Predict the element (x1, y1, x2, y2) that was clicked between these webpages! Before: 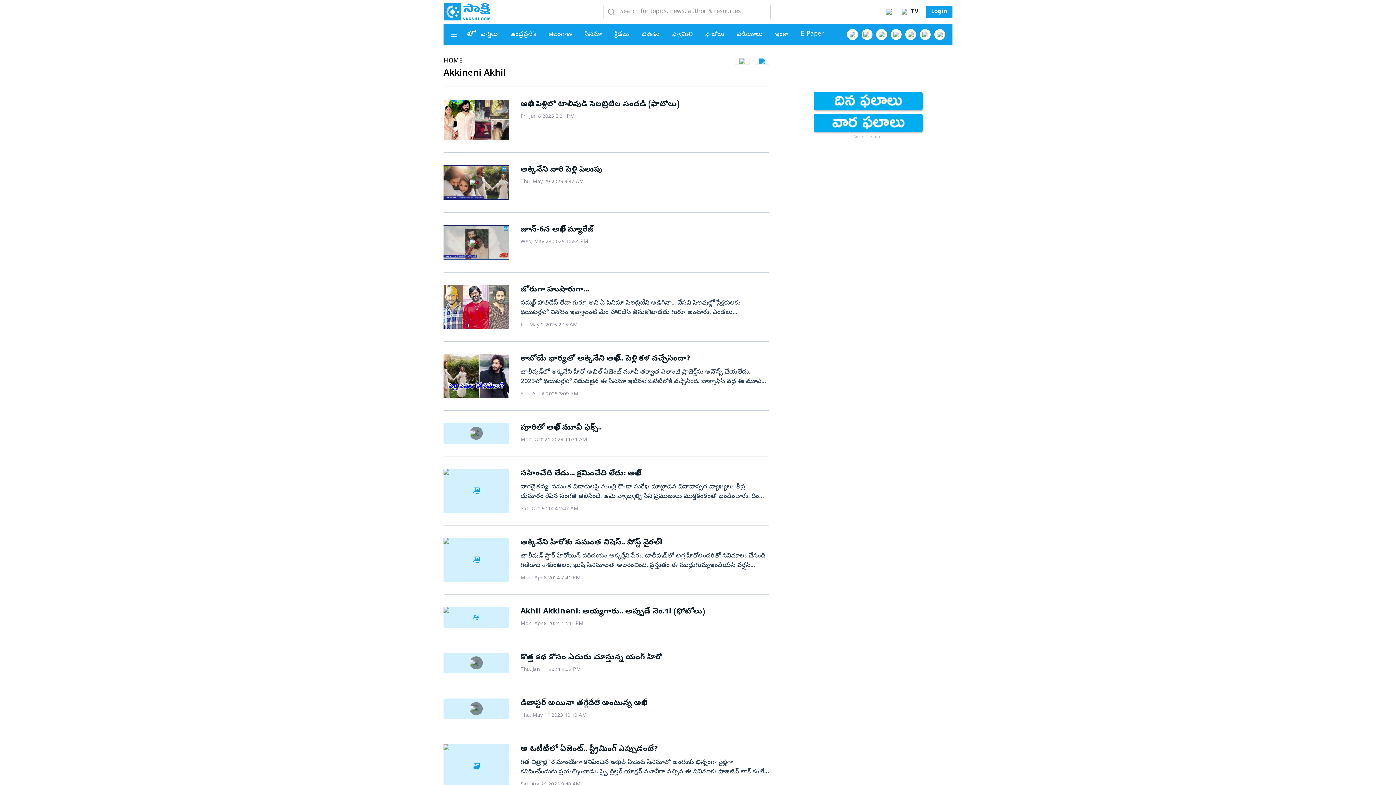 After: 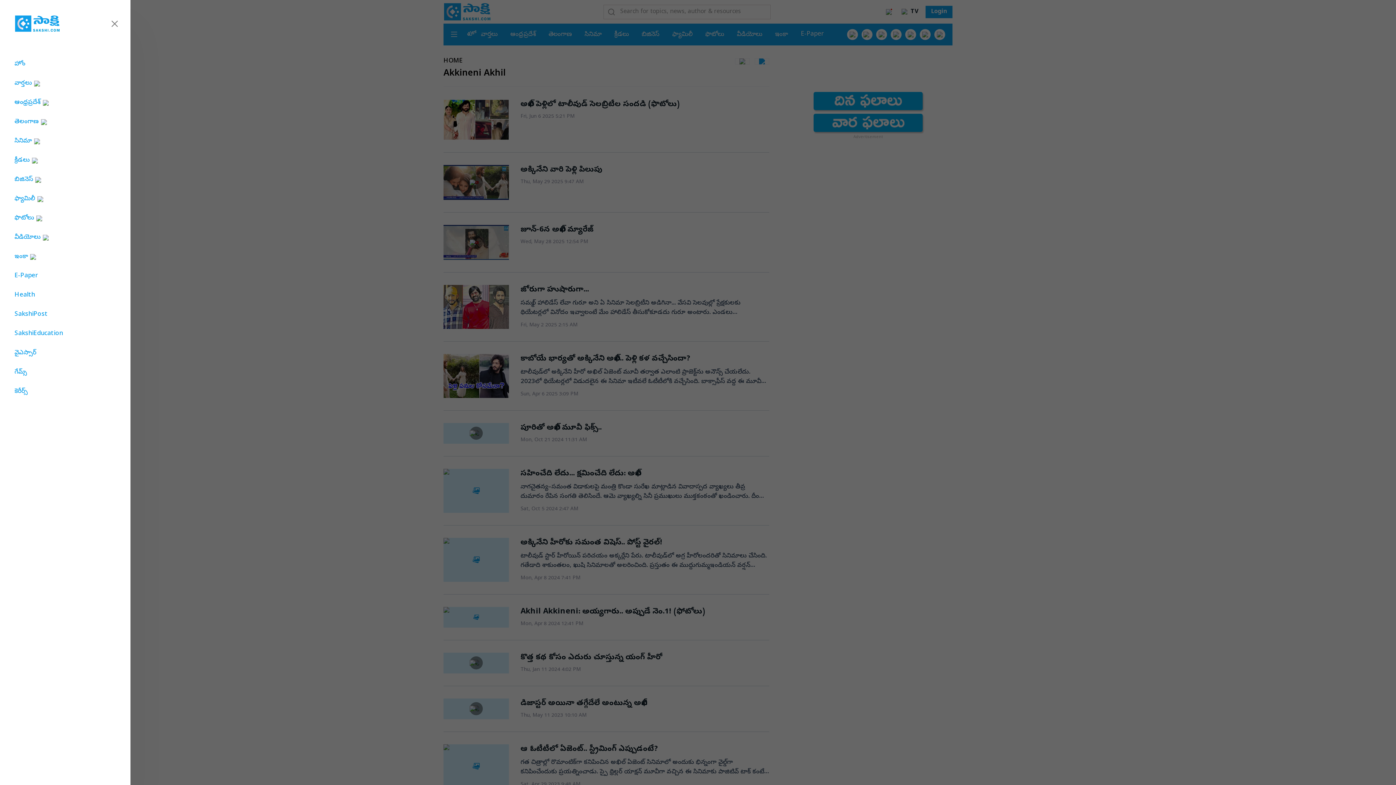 Action: bbox: (450, 30, 457, 39)